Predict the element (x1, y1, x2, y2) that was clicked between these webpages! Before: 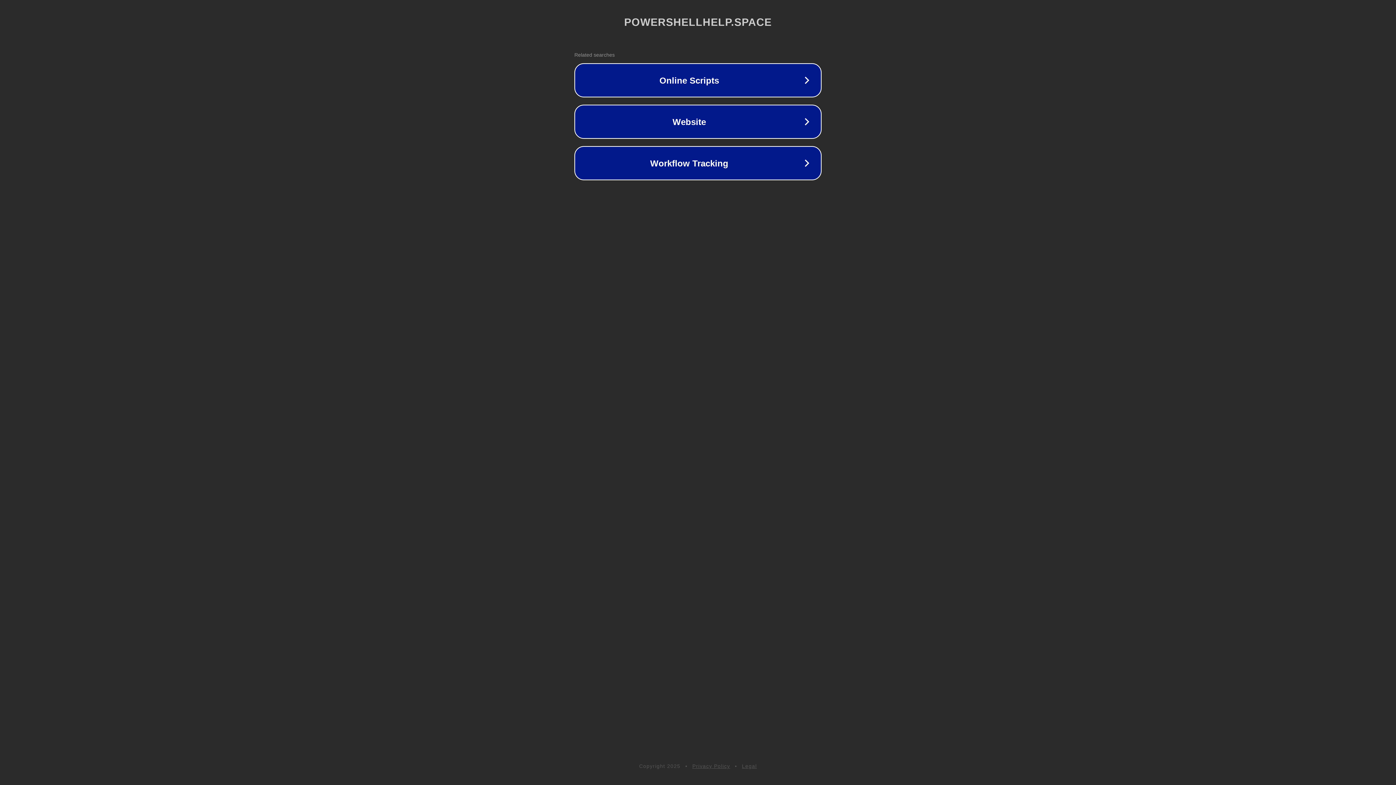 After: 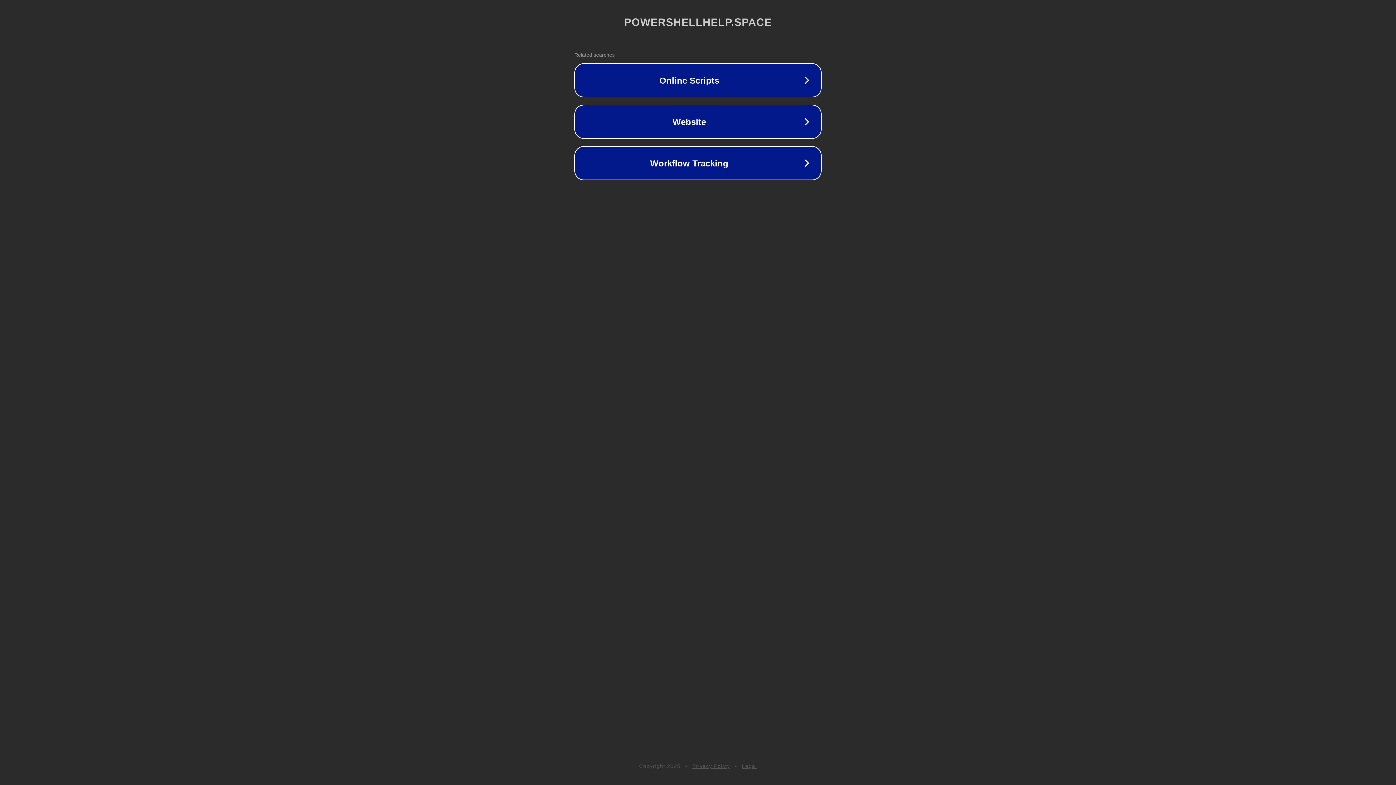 Action: label: Privacy Policy bbox: (692, 763, 730, 769)